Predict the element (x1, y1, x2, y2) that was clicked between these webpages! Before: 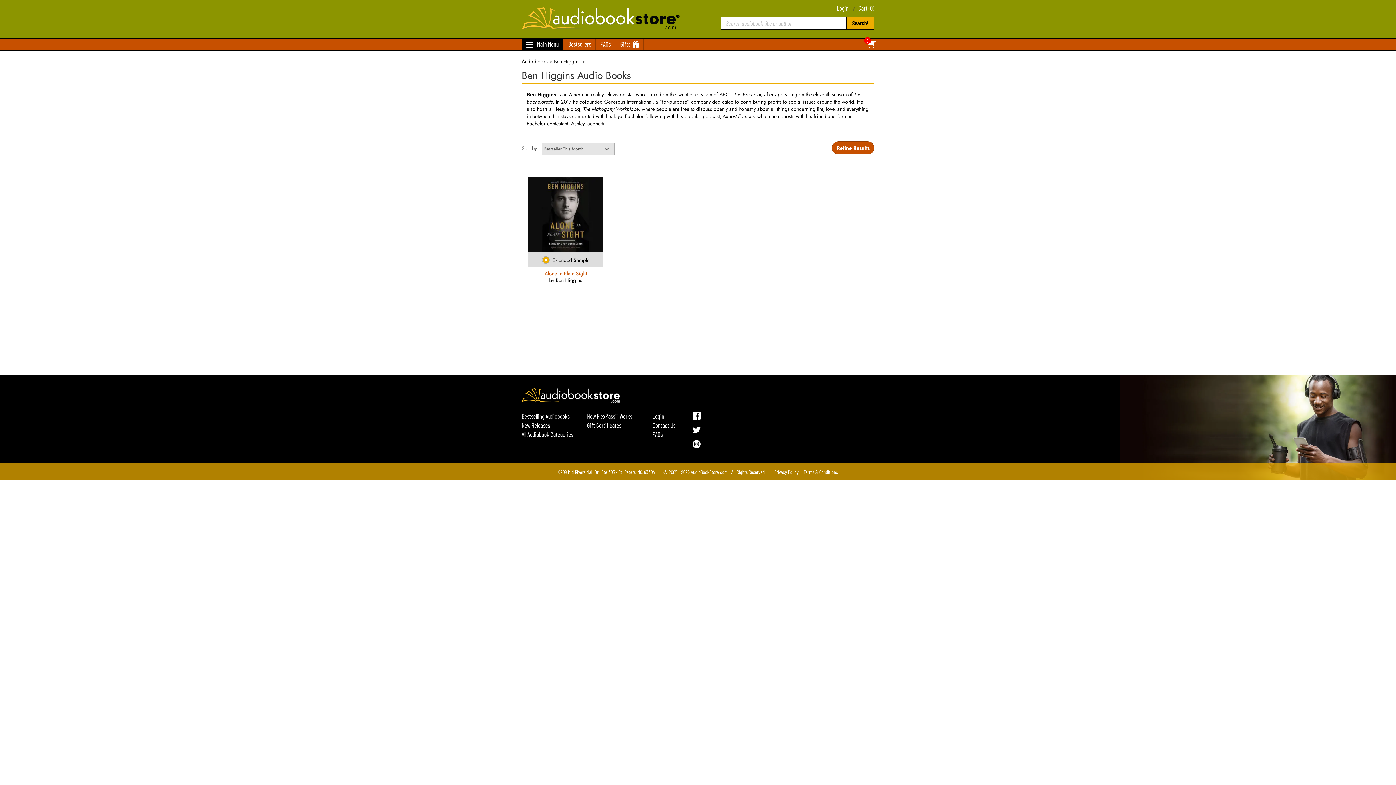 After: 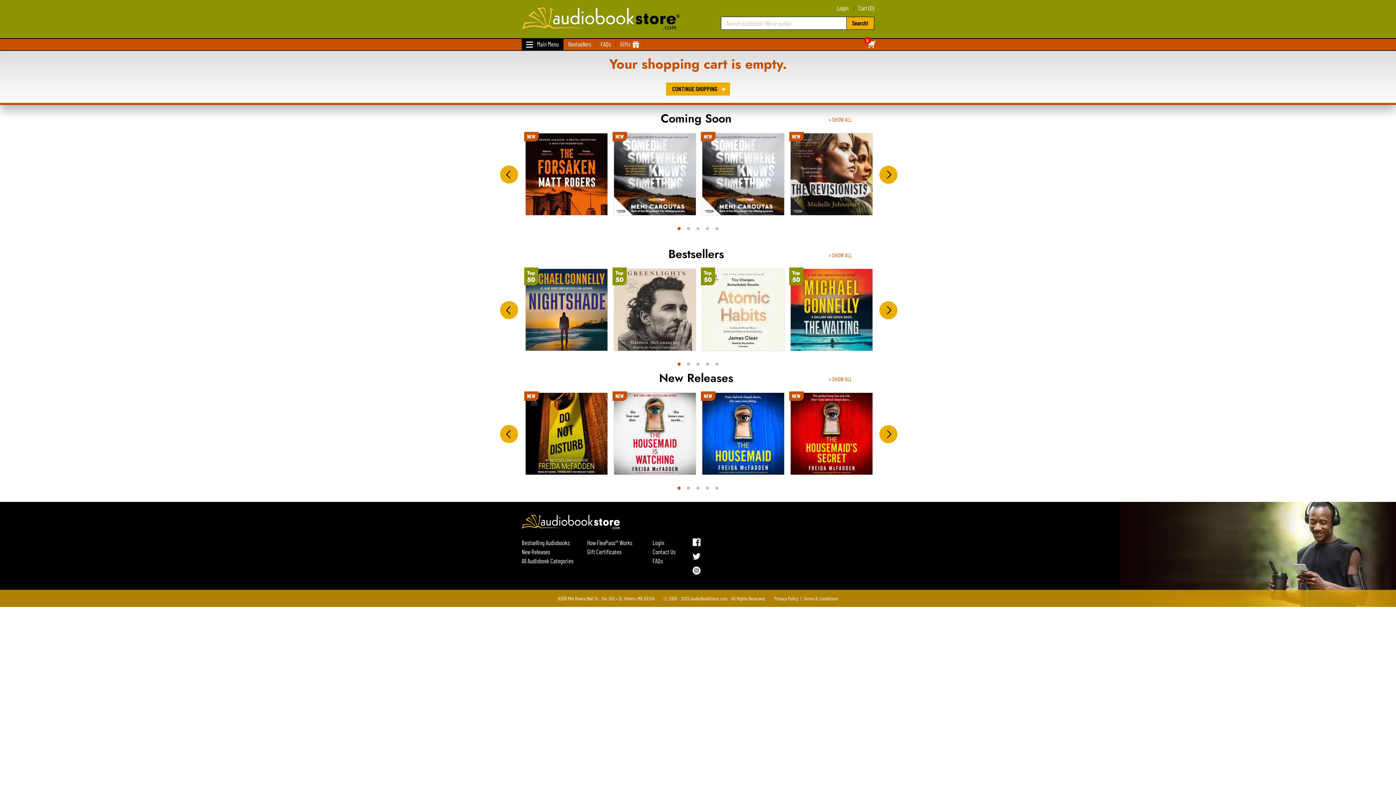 Action: bbox: (858, 4, 874, 11) label: Cart (0)